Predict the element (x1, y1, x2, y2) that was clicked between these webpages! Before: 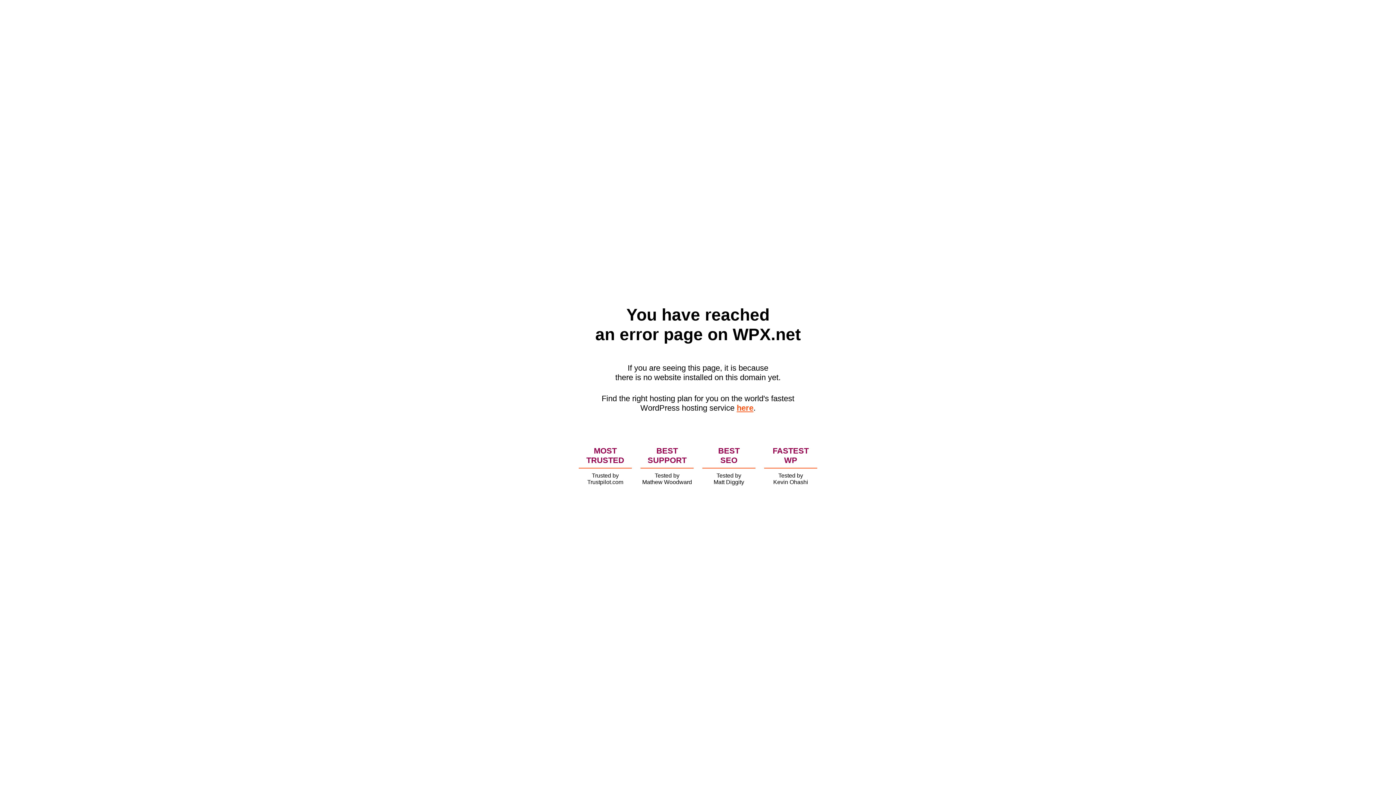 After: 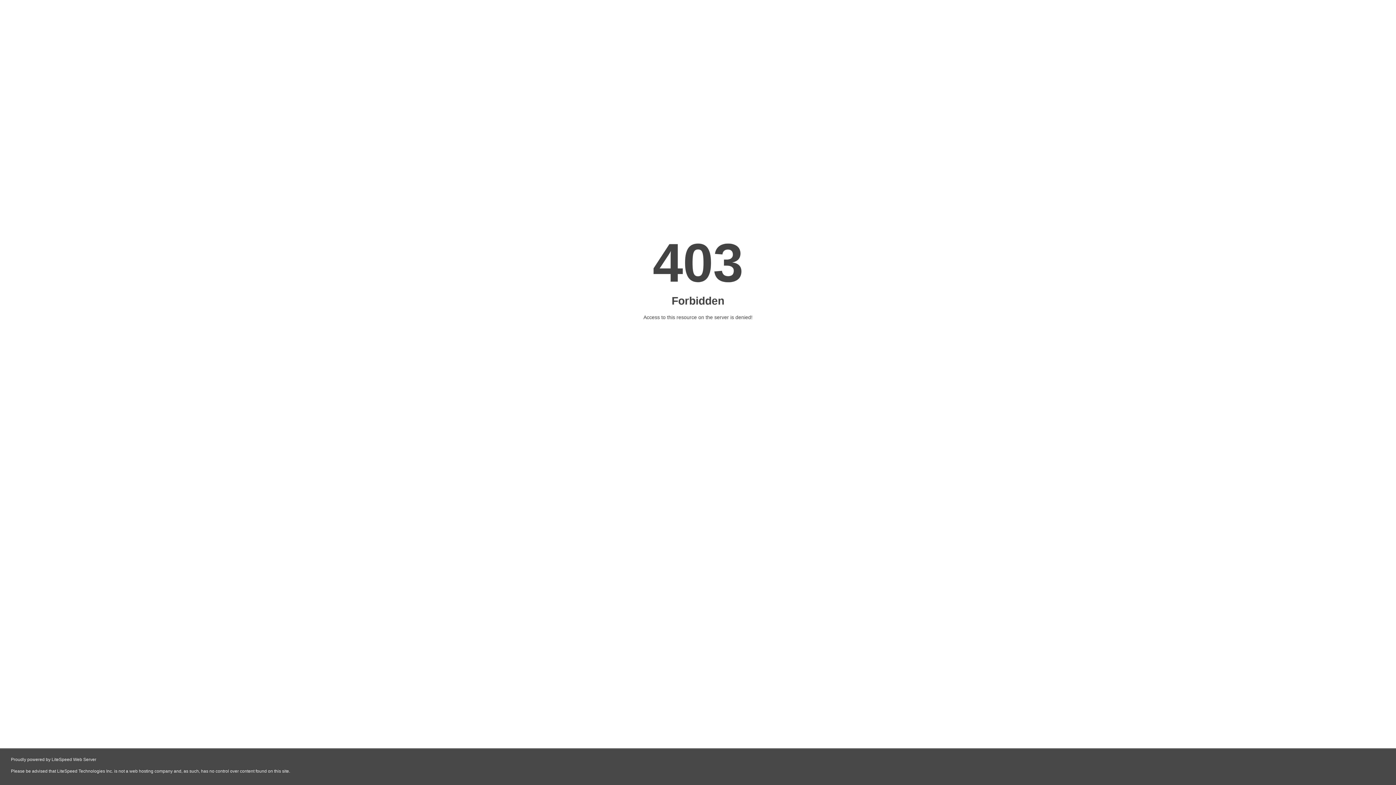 Action: bbox: (736, 403, 753, 412) label: here